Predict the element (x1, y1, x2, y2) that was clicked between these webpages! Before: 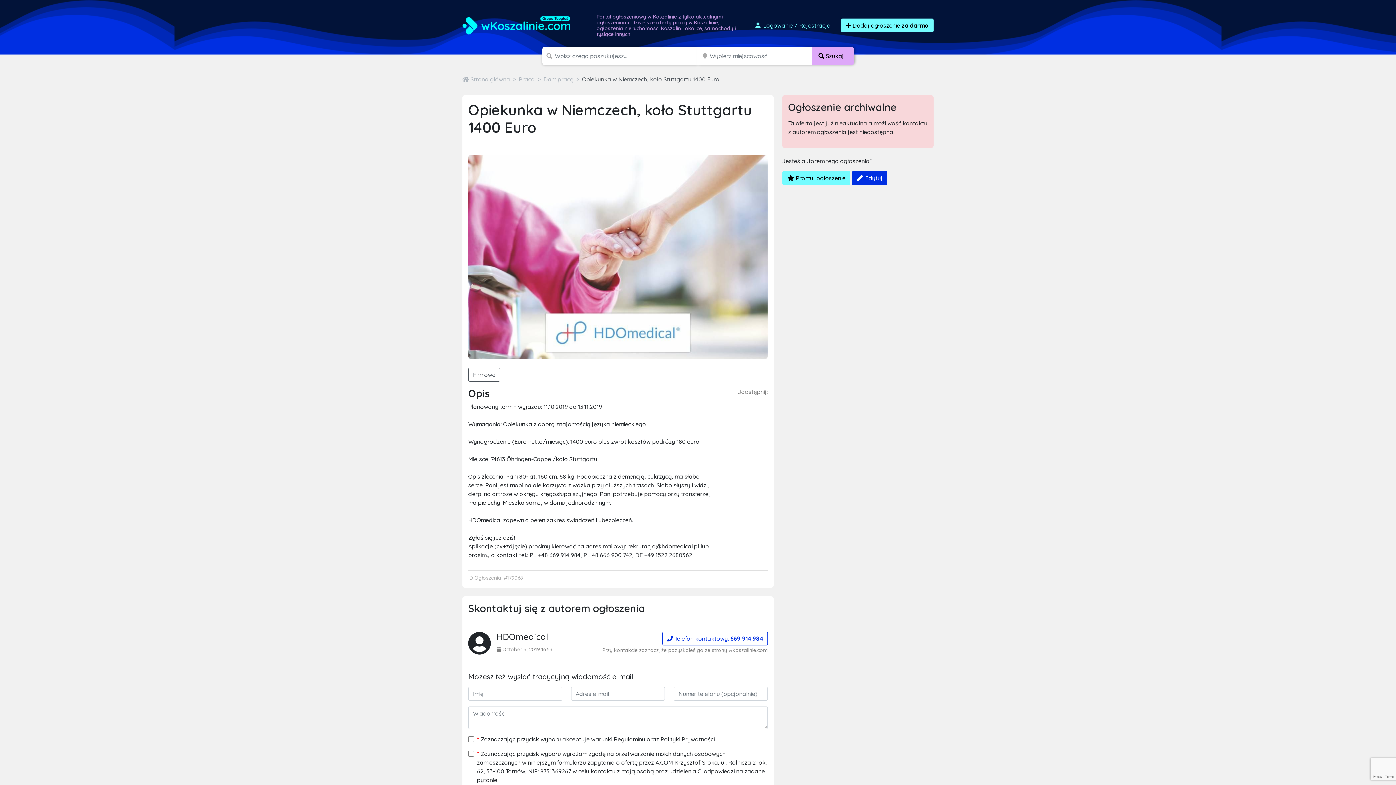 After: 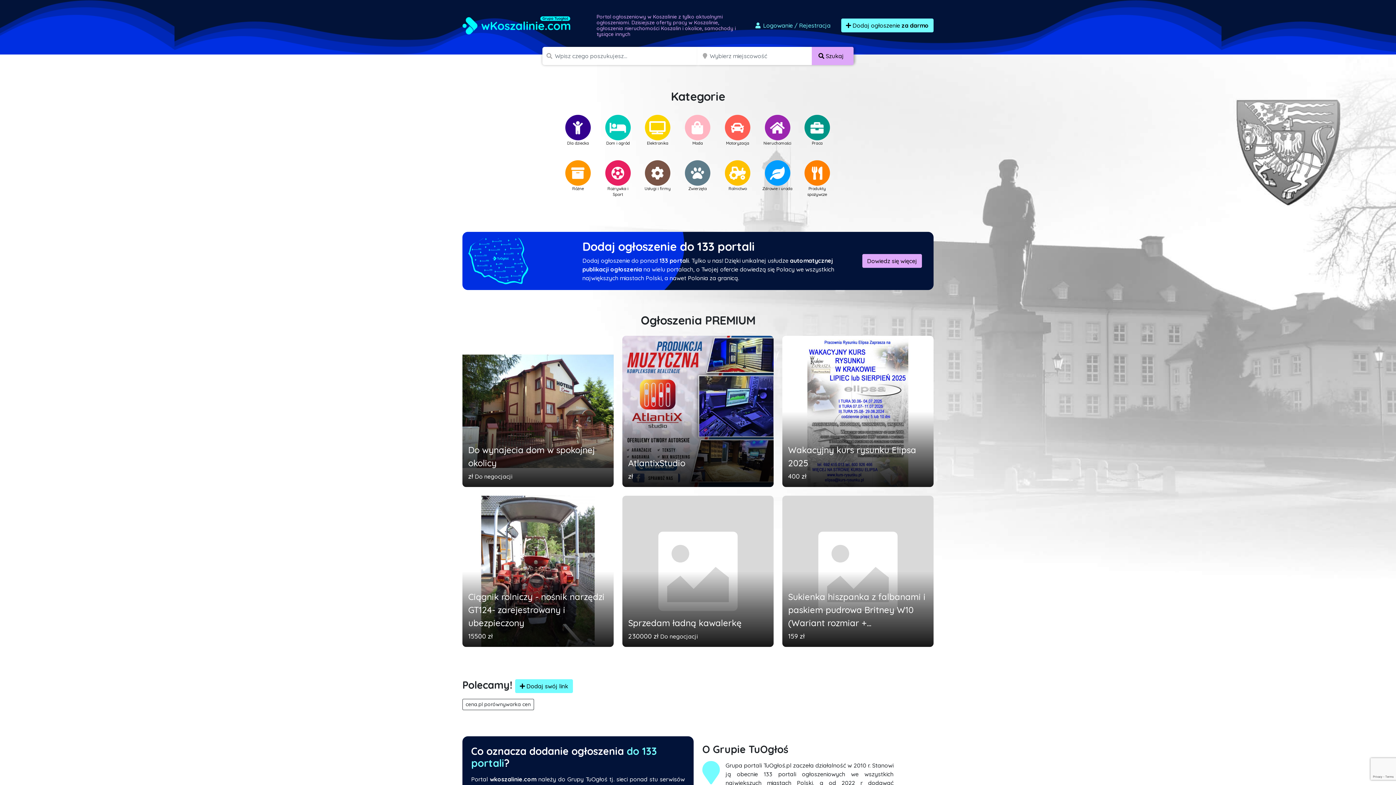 Action: bbox: (462, 18, 570, 30)